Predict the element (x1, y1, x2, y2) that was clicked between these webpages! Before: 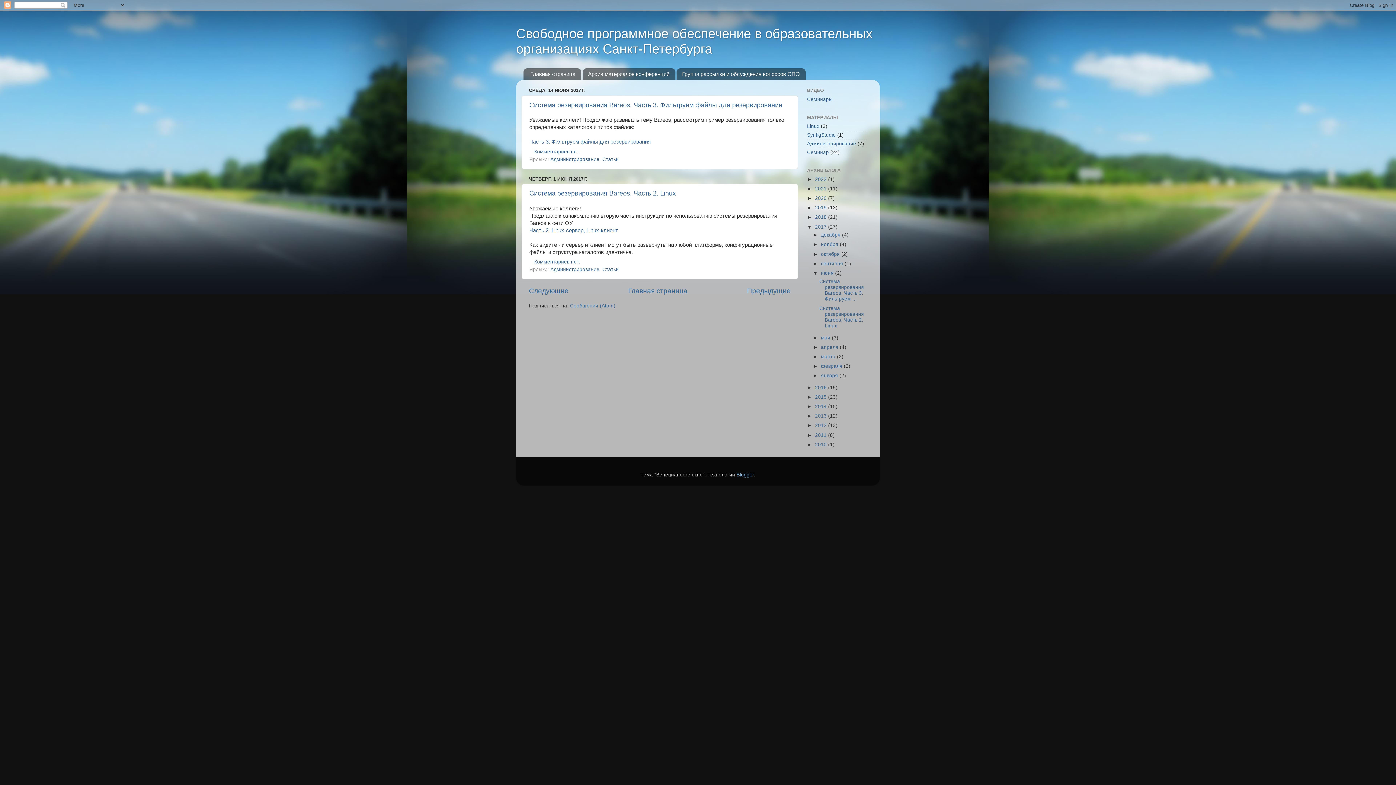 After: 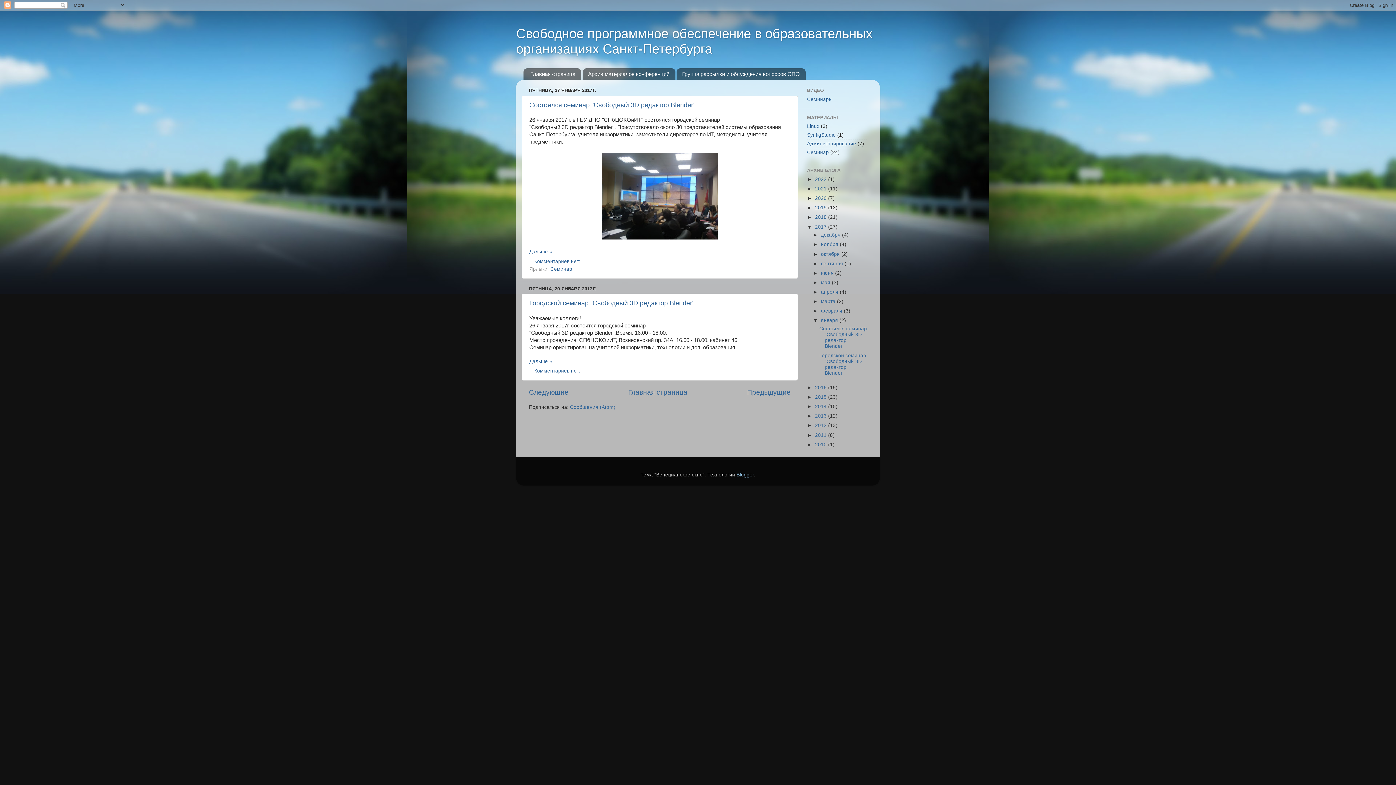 Action: bbox: (821, 373, 839, 378) label: января 